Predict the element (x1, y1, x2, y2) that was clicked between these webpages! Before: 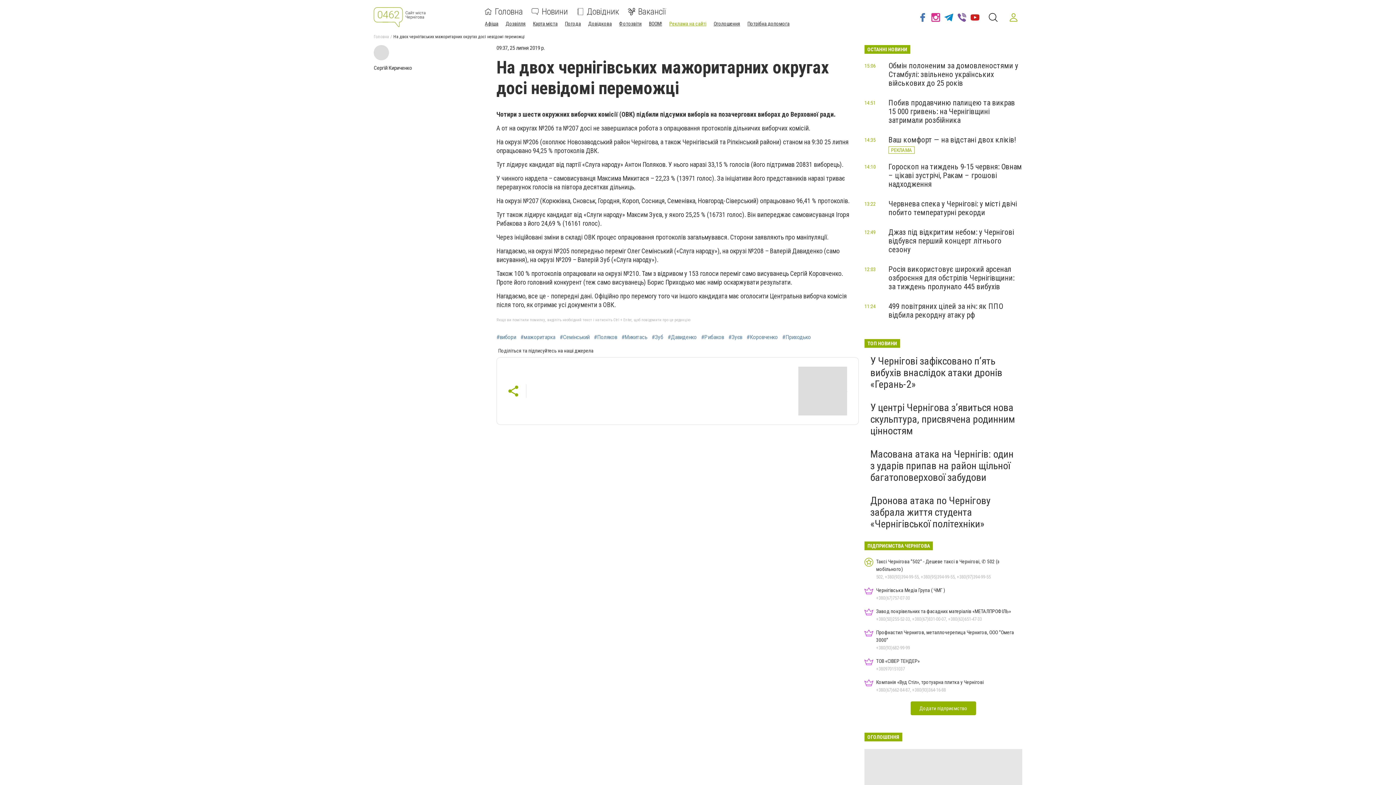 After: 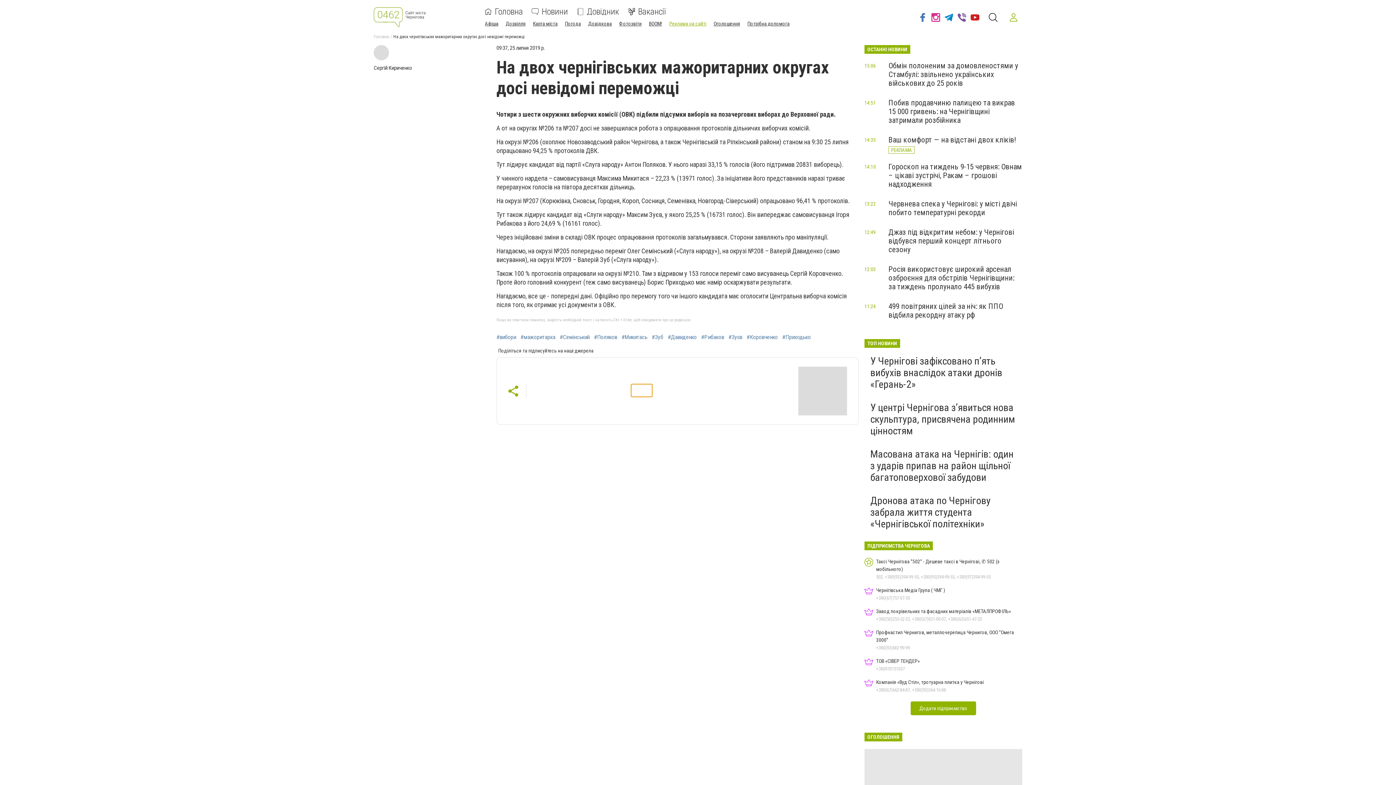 Action: bbox: (631, 384, 652, 397)